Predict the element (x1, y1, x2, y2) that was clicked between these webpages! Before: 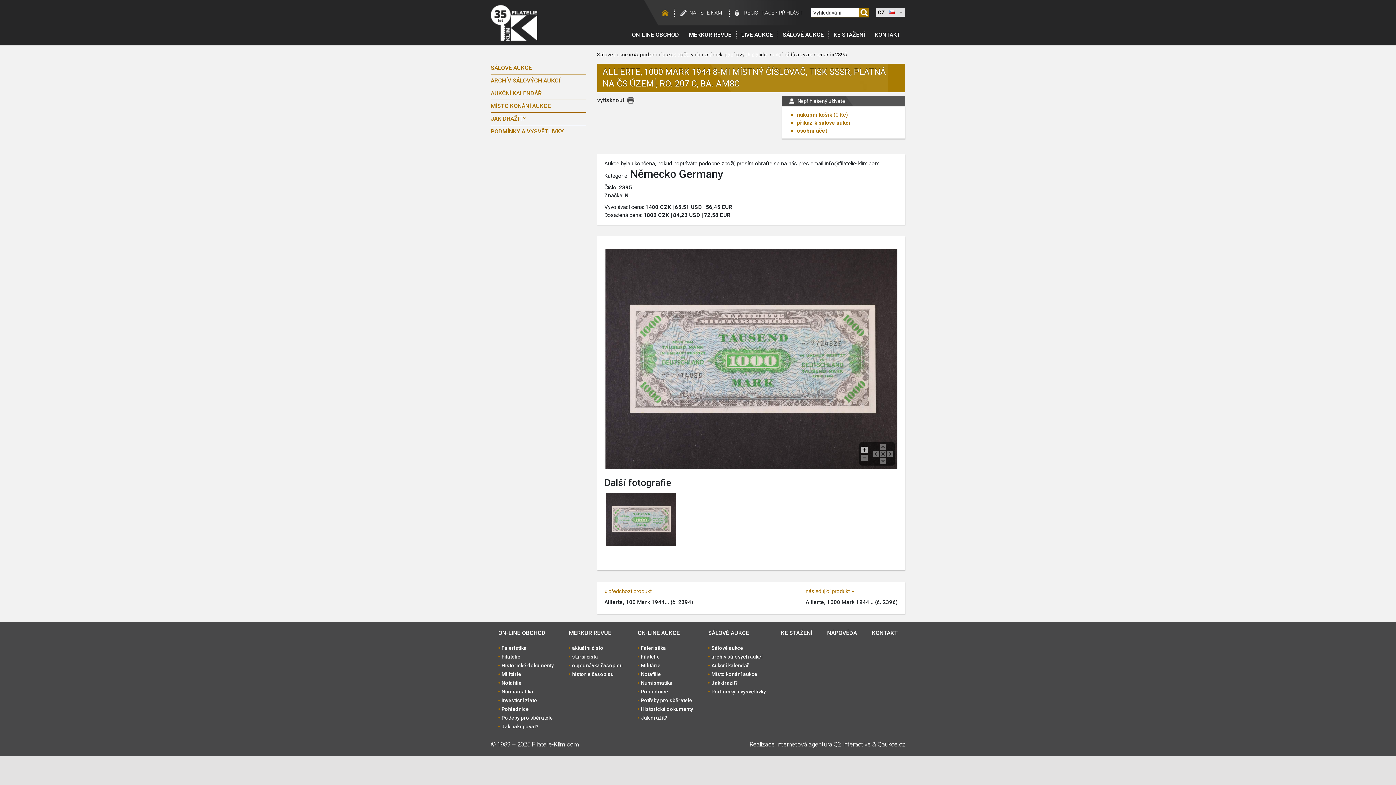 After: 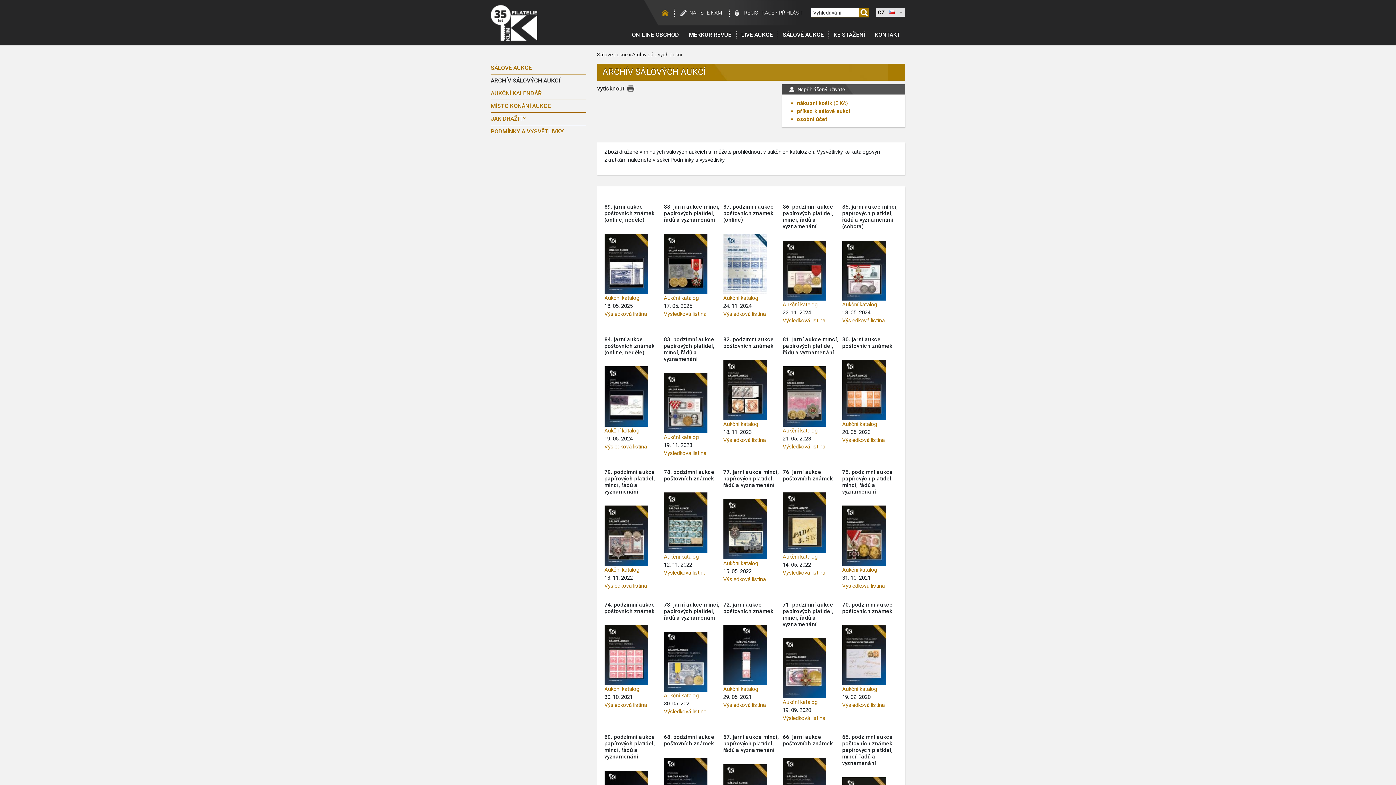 Action: bbox: (711, 653, 762, 660) label: archív sálových aukcí